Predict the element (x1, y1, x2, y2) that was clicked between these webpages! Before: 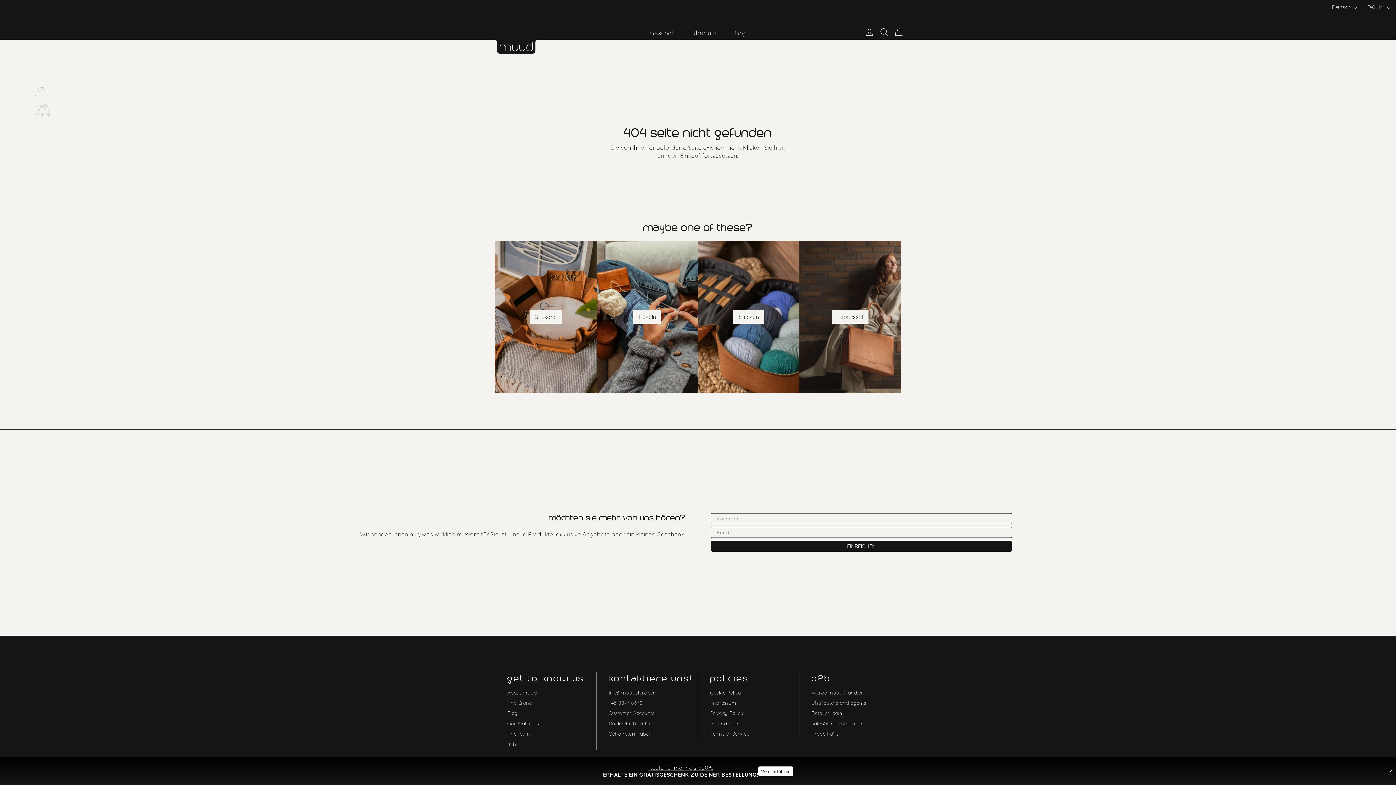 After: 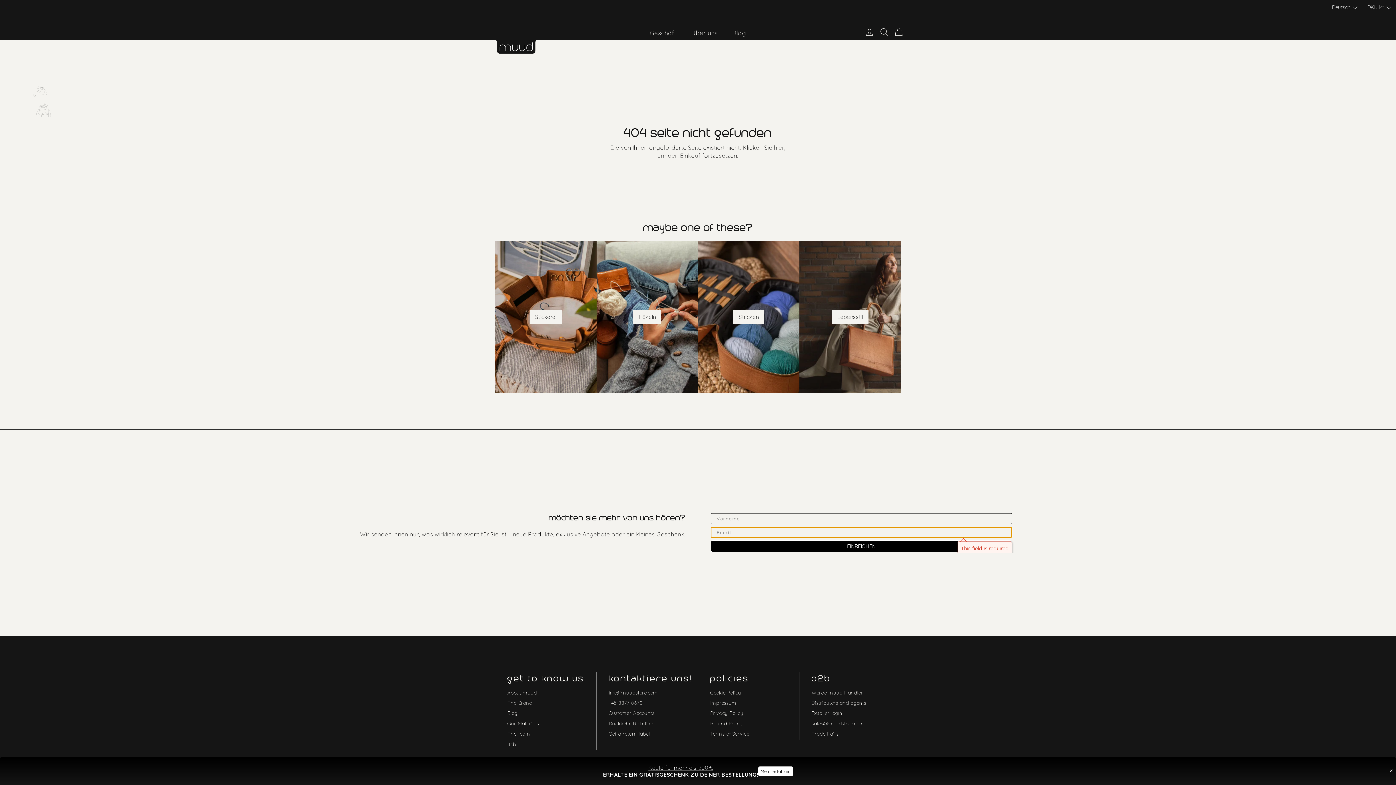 Action: bbox: (710, 540, 1012, 552) label: EINREICHEN